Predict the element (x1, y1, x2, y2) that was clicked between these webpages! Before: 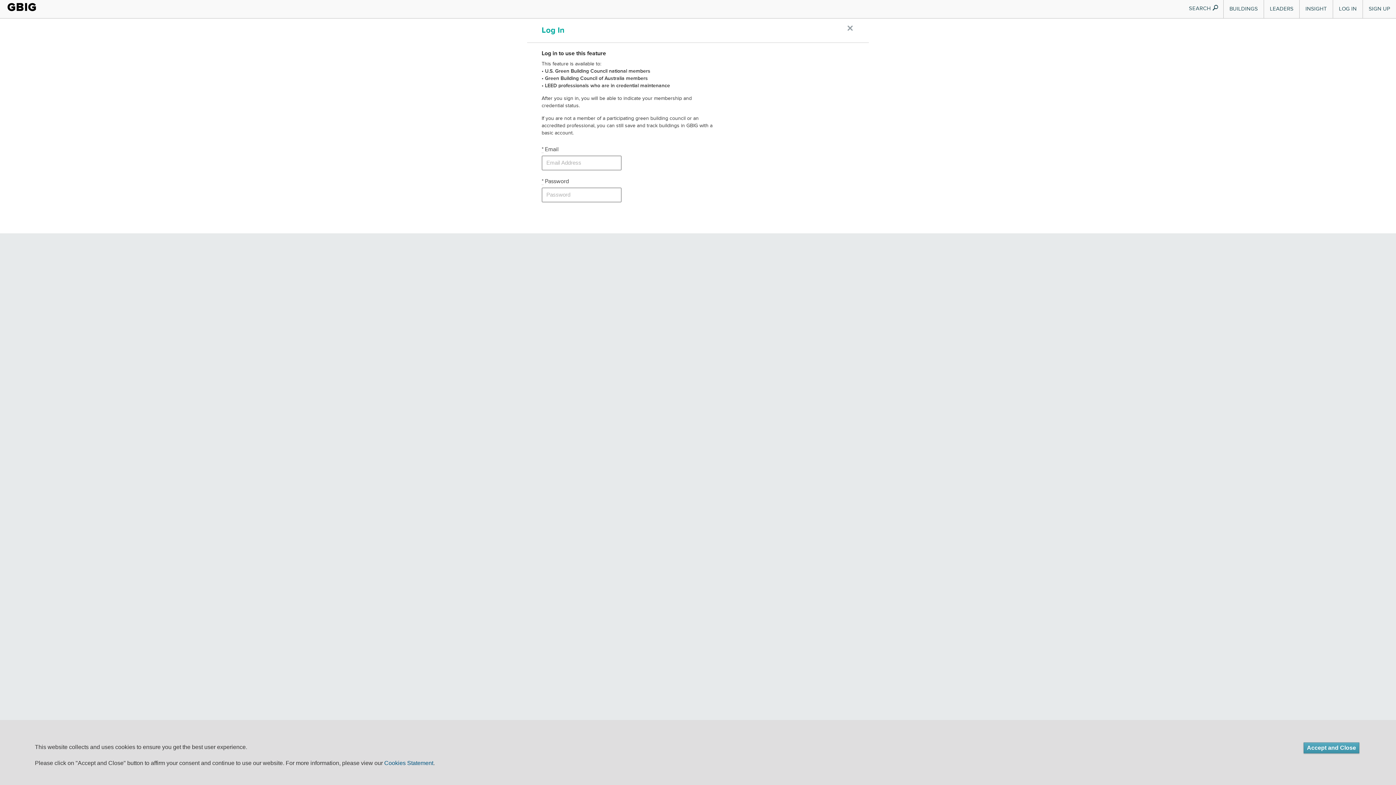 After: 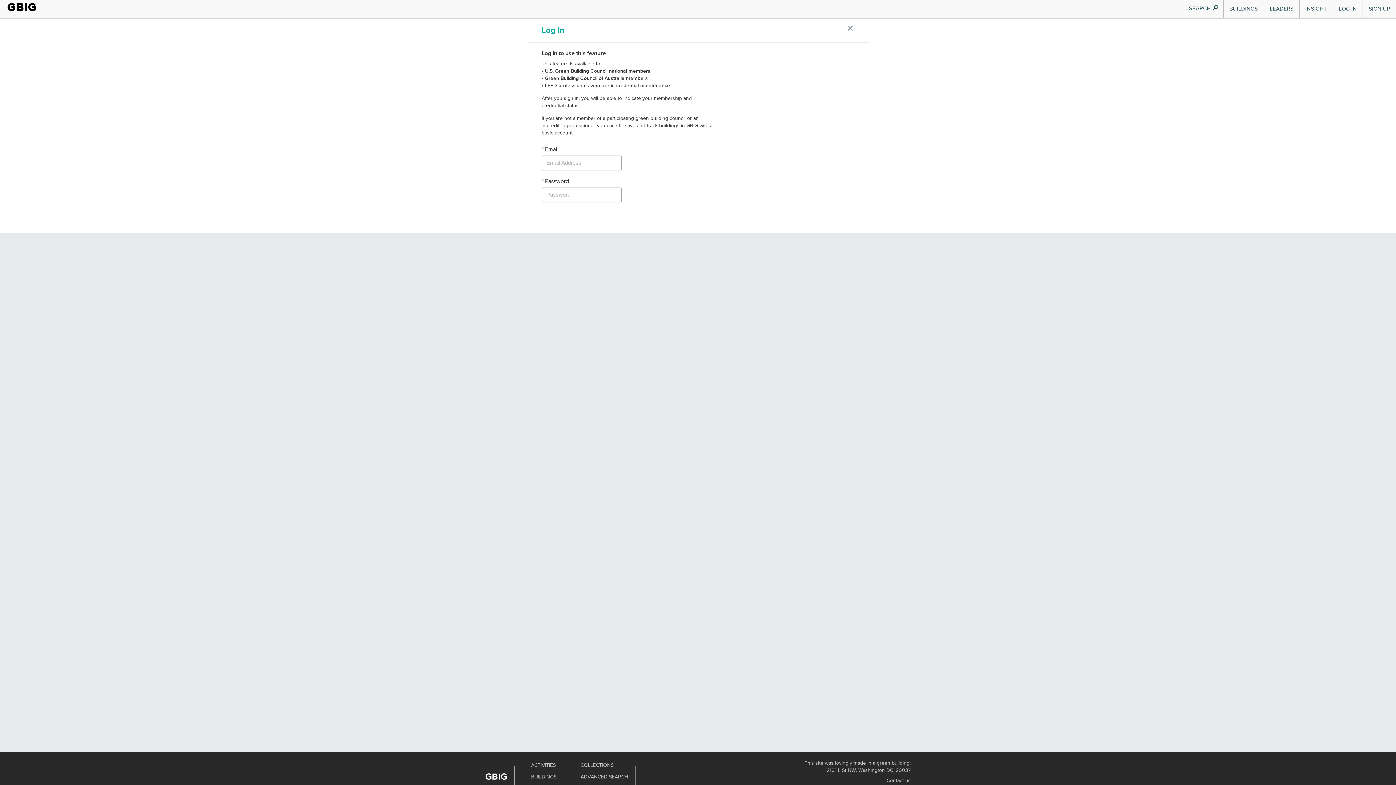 Action: bbox: (1304, 743, 1359, 753) label: Accept and Close